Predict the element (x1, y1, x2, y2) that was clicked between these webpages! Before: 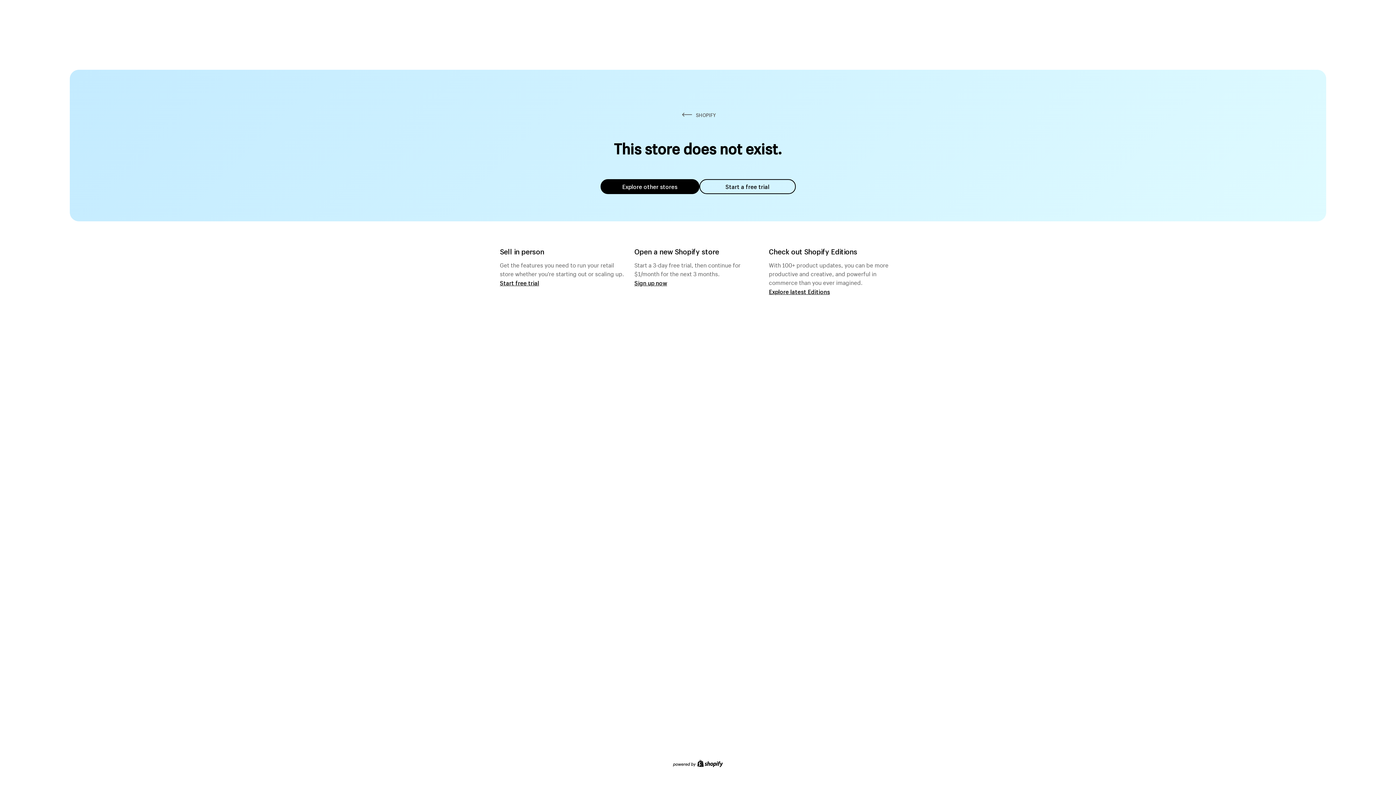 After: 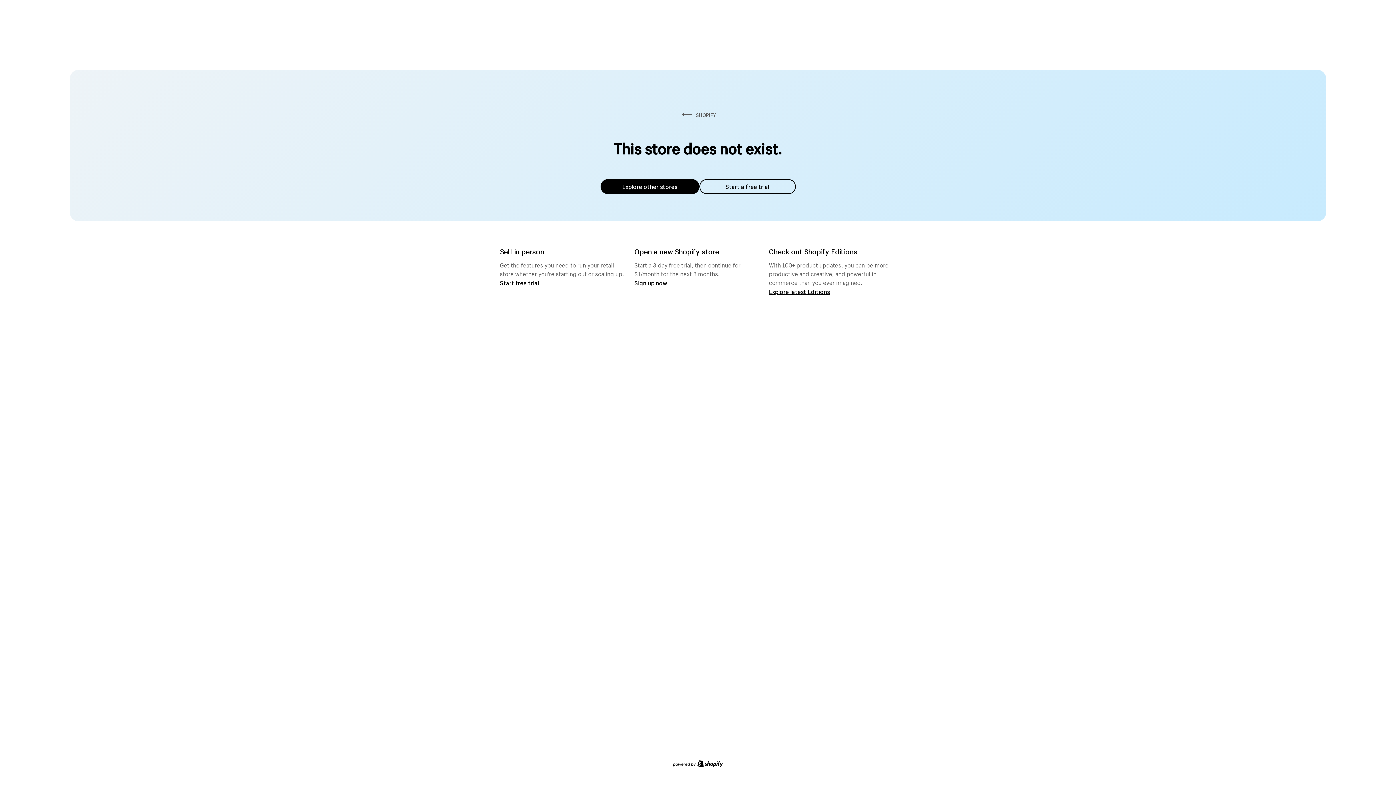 Action: bbox: (600, 179, 699, 194) label: Explore other stores